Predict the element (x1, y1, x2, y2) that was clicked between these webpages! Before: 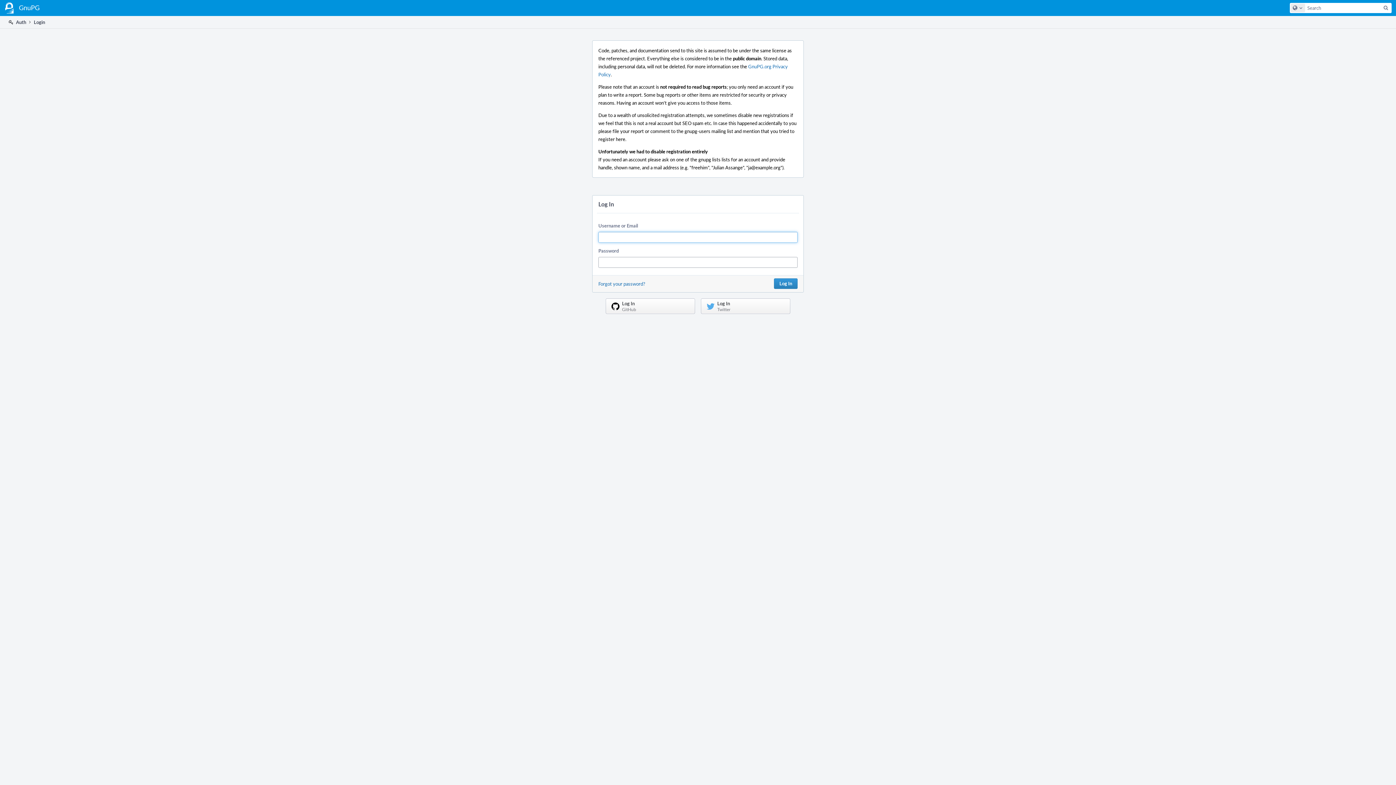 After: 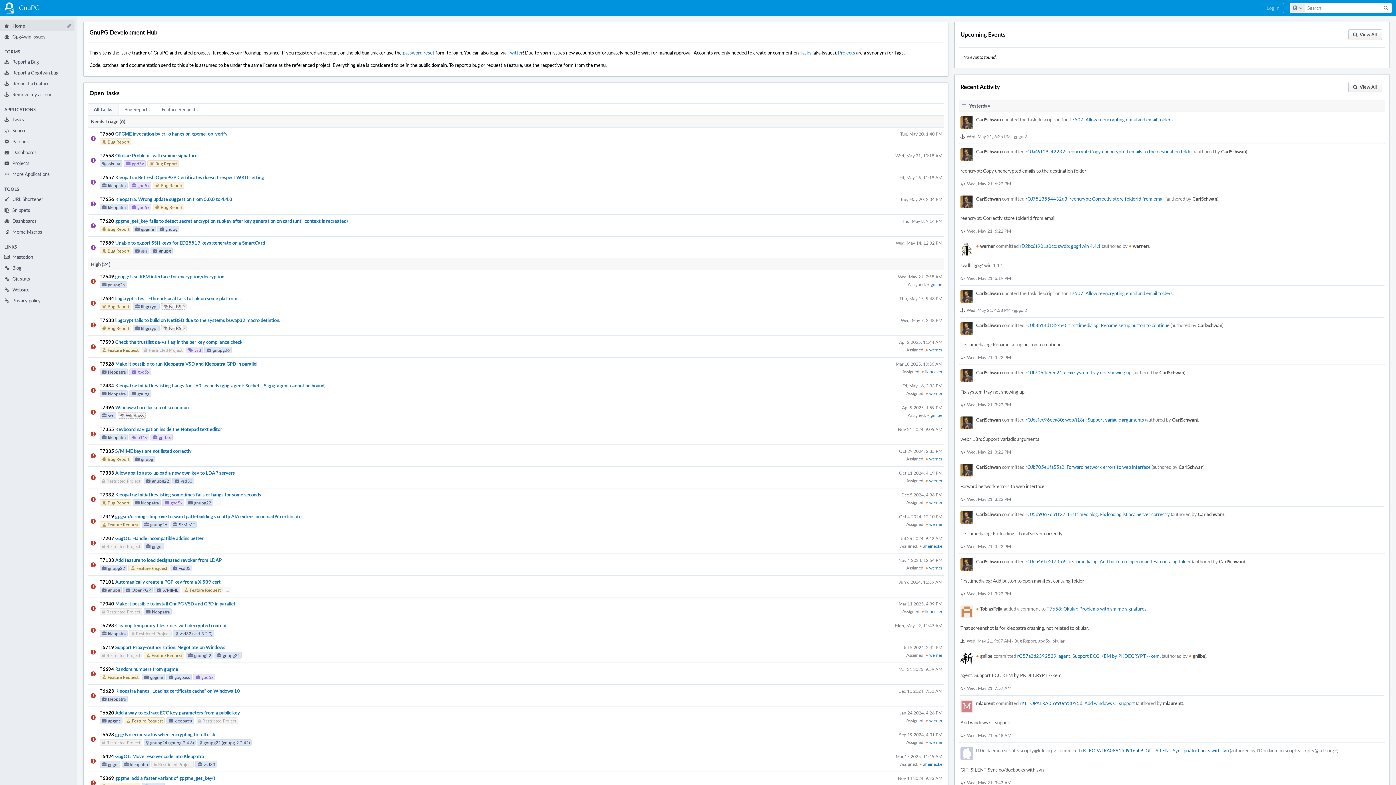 Action: bbox: (0, 0, 44, 16) label: Home
GnuPG